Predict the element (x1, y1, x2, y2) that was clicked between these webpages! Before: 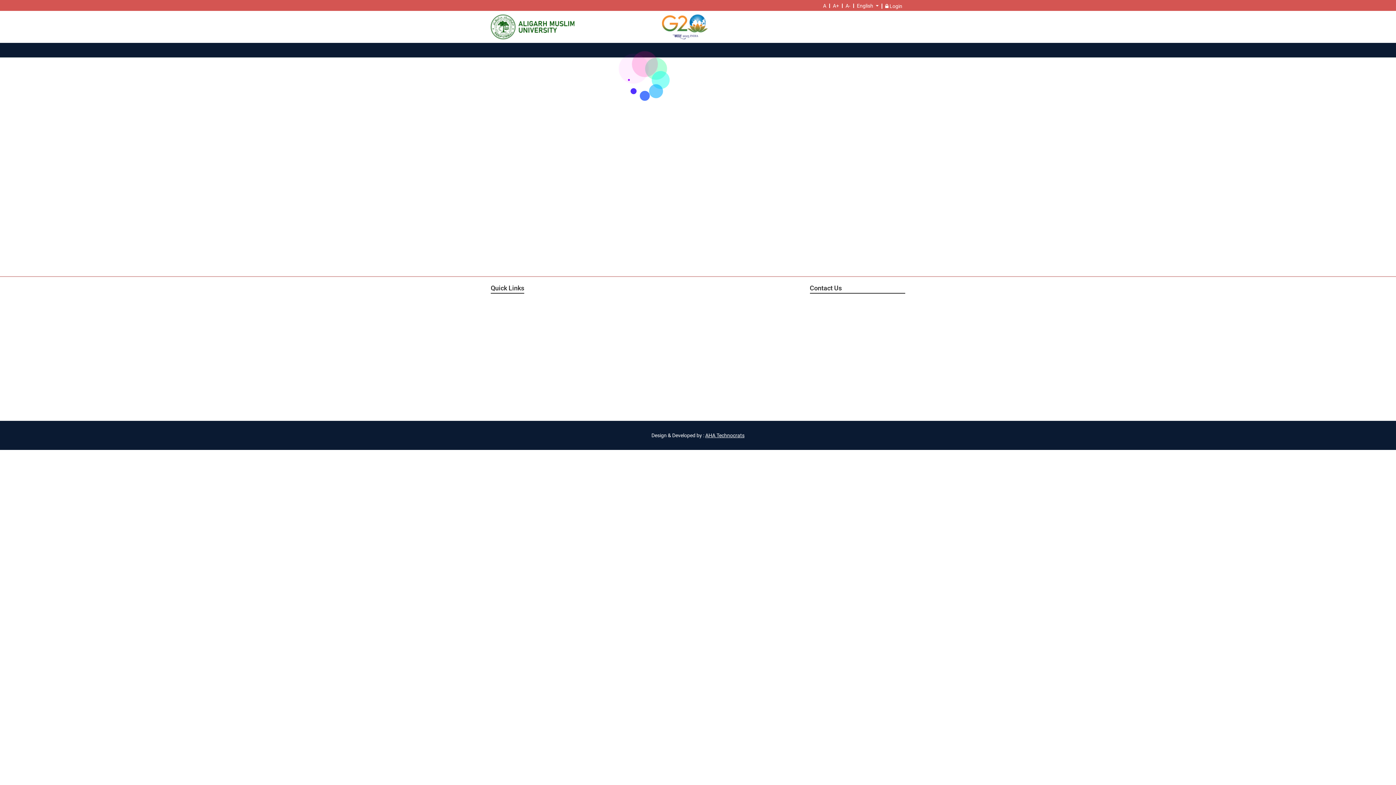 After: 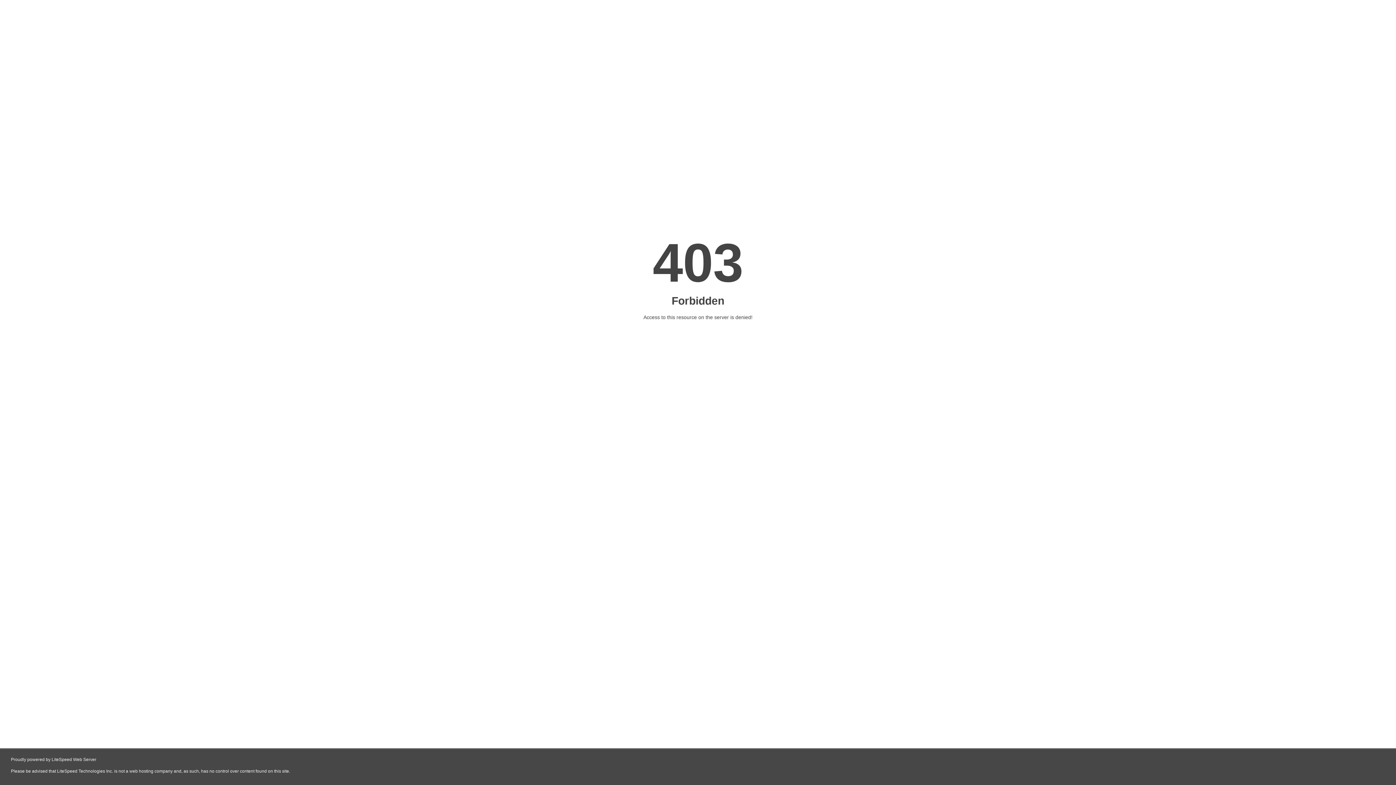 Action: label: AHA Technocrats bbox: (705, 432, 744, 438)